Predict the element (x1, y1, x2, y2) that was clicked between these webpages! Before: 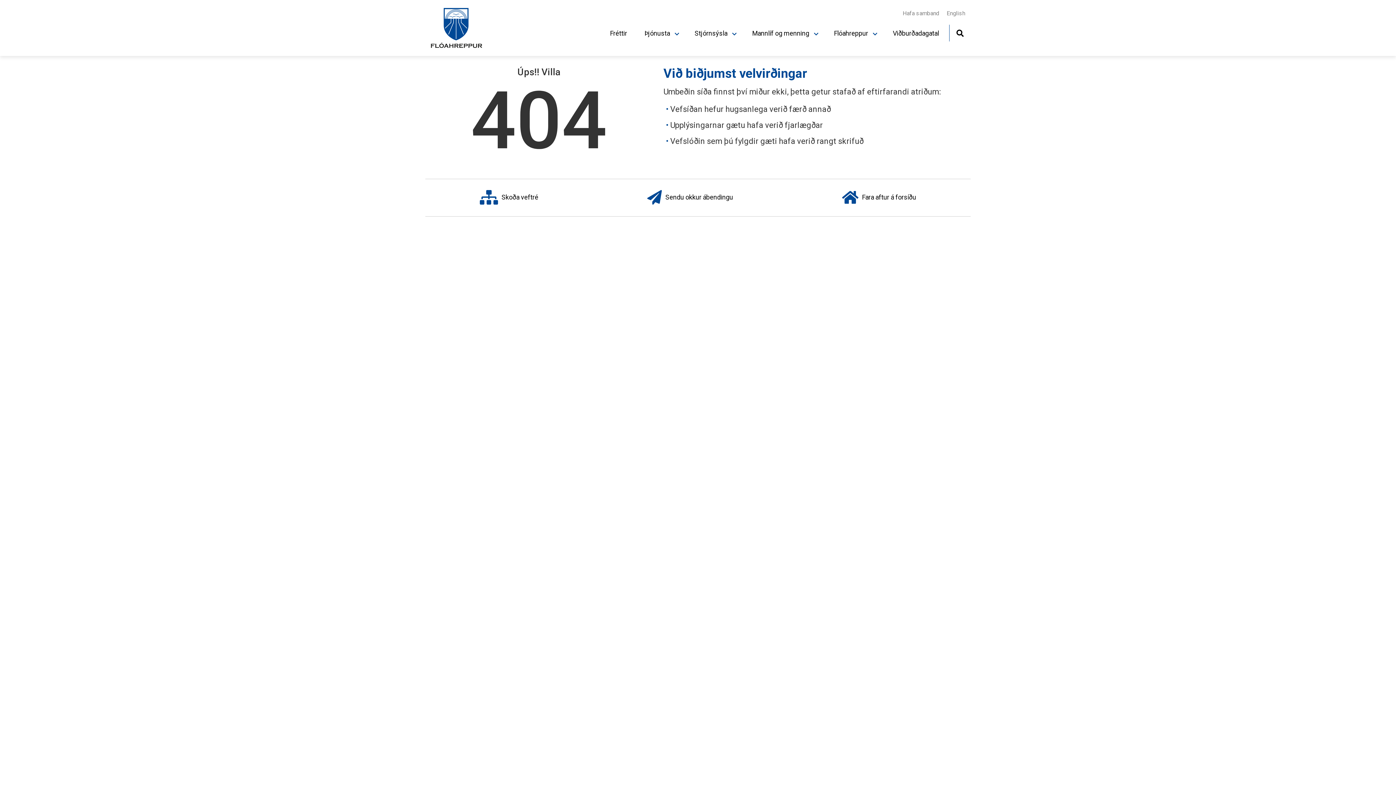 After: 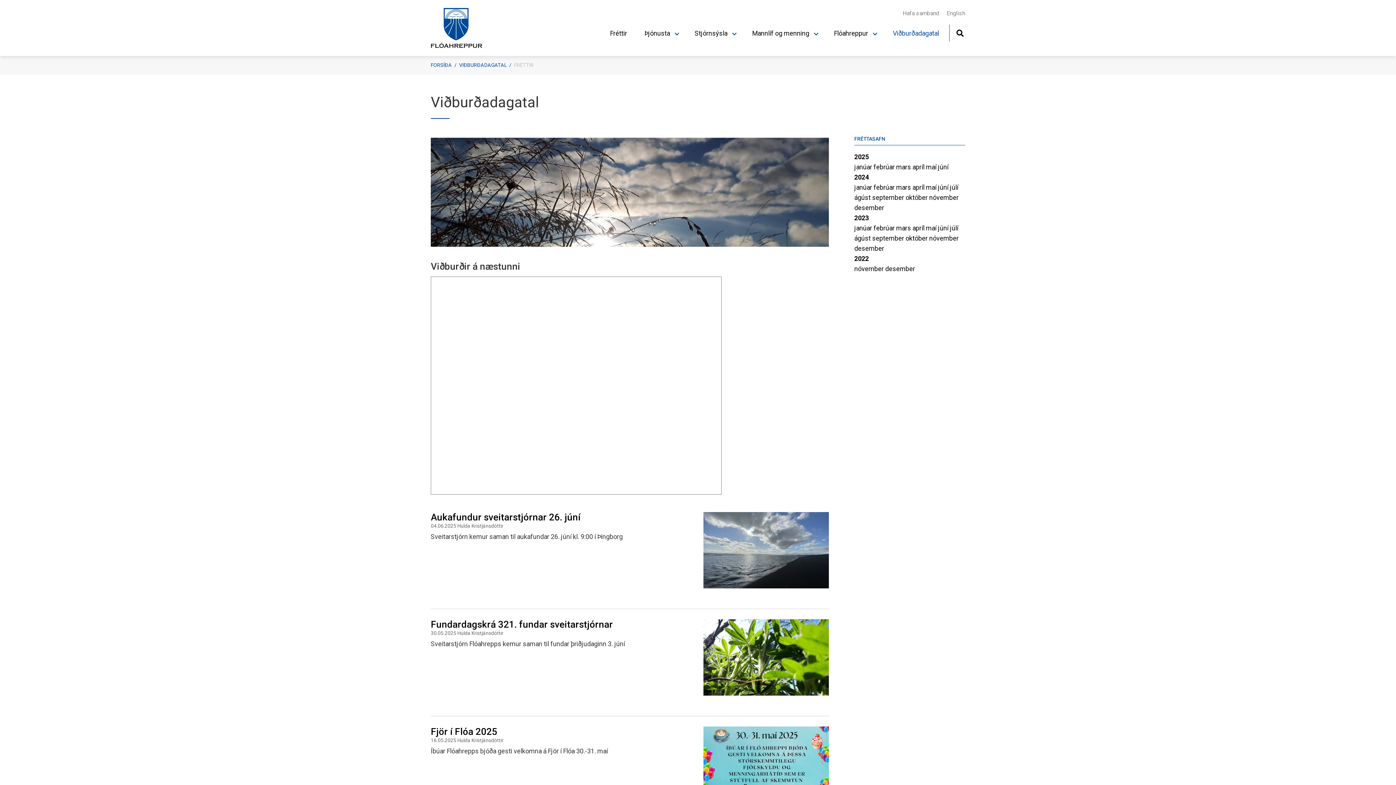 Action: bbox: (889, 23, 942, 44) label: Viðburðadagatal